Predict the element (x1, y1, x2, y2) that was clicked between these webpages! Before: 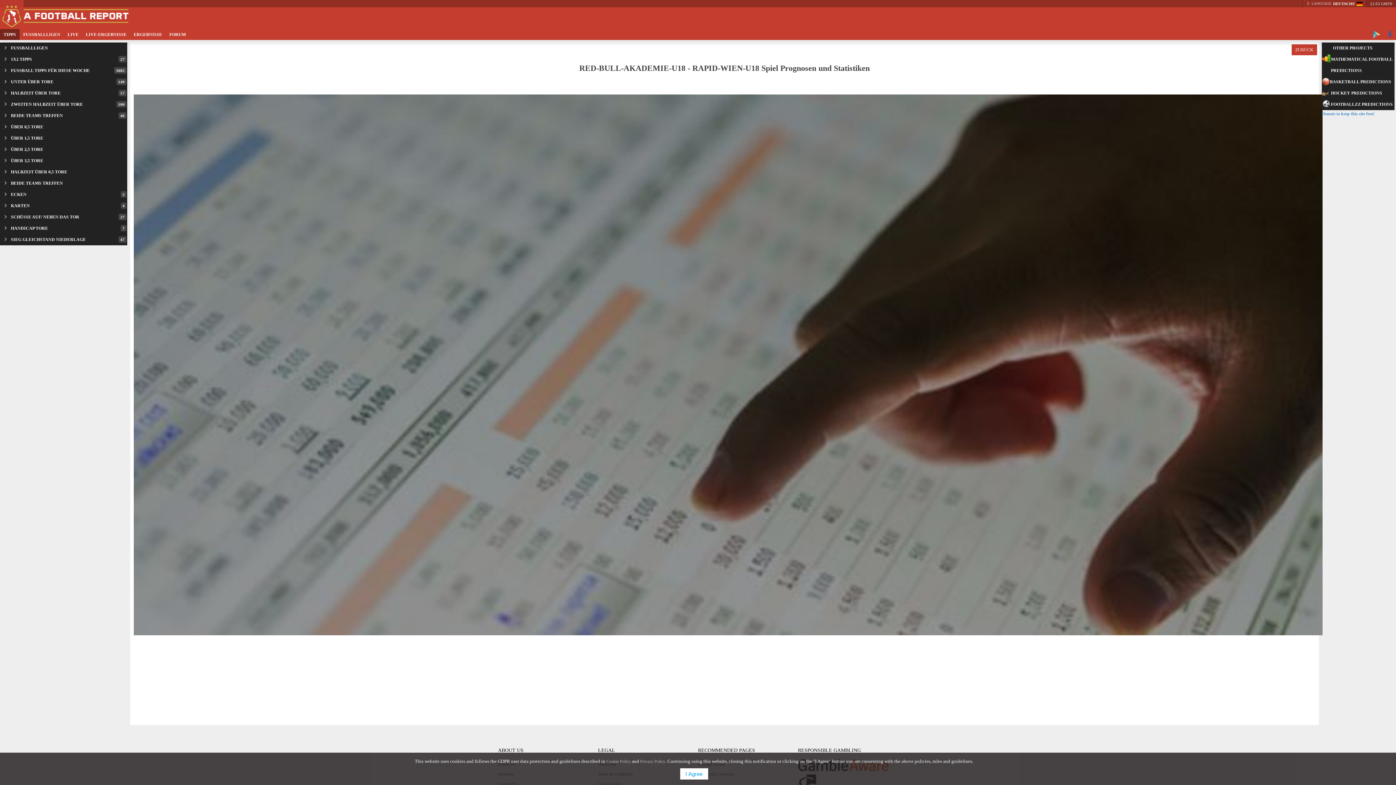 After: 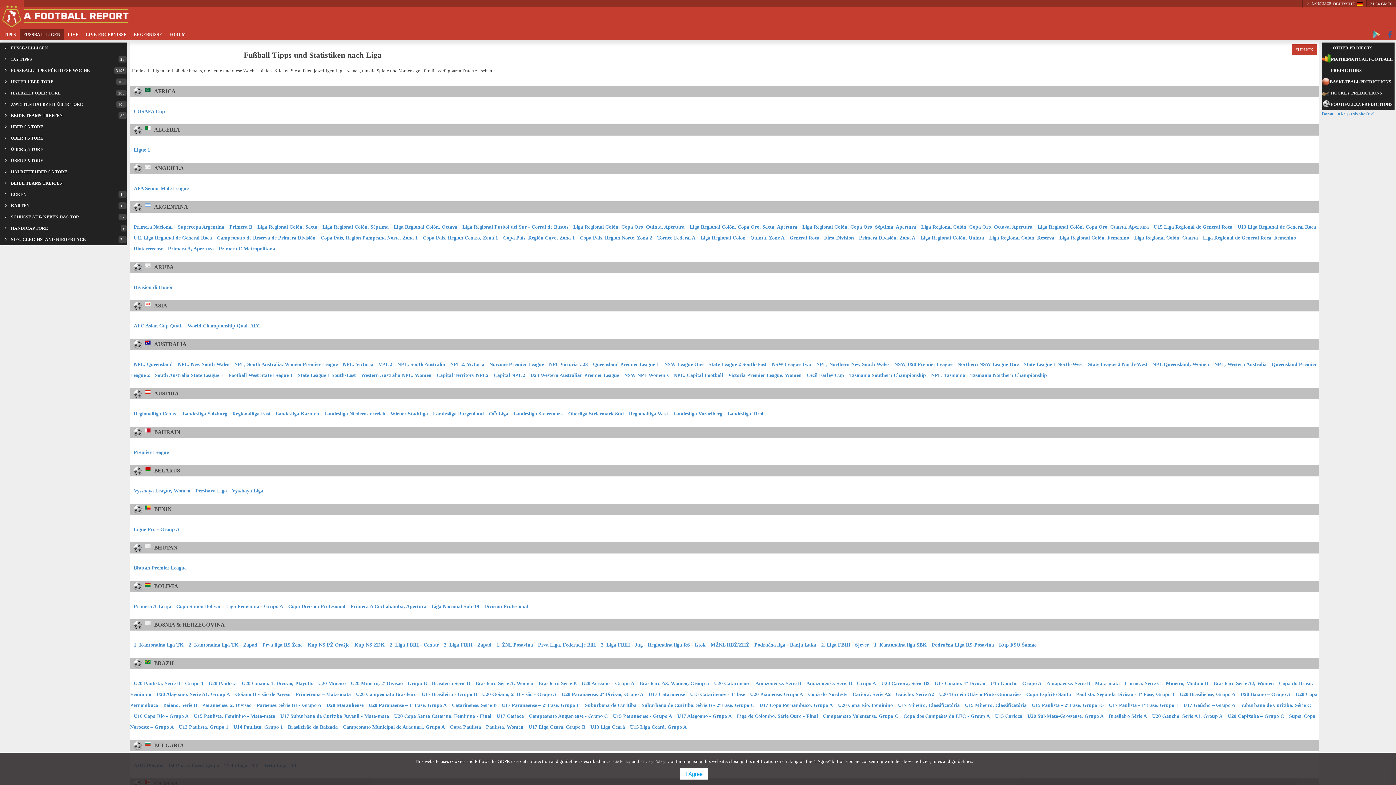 Action: label: FUSSBALLLIGEN bbox: (0, 42, 127, 53)